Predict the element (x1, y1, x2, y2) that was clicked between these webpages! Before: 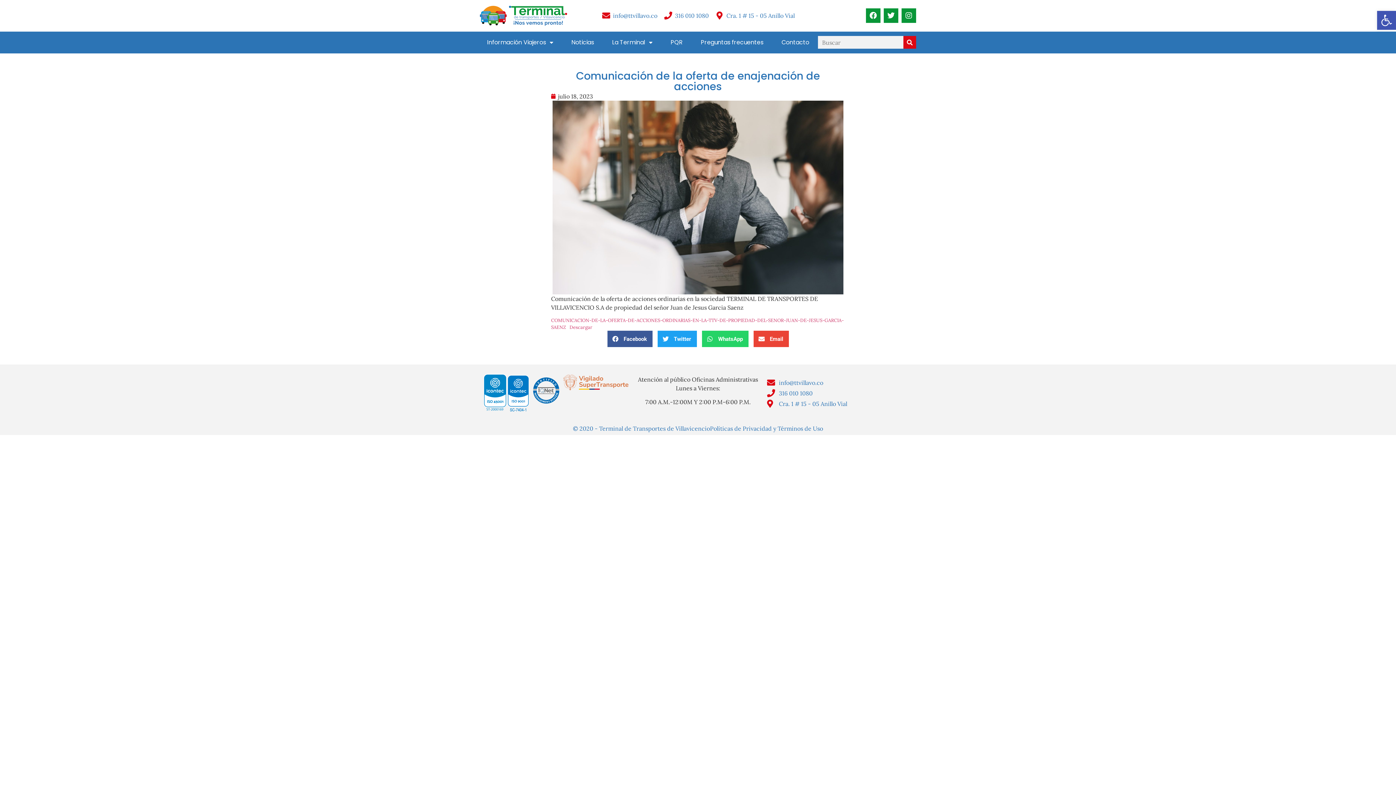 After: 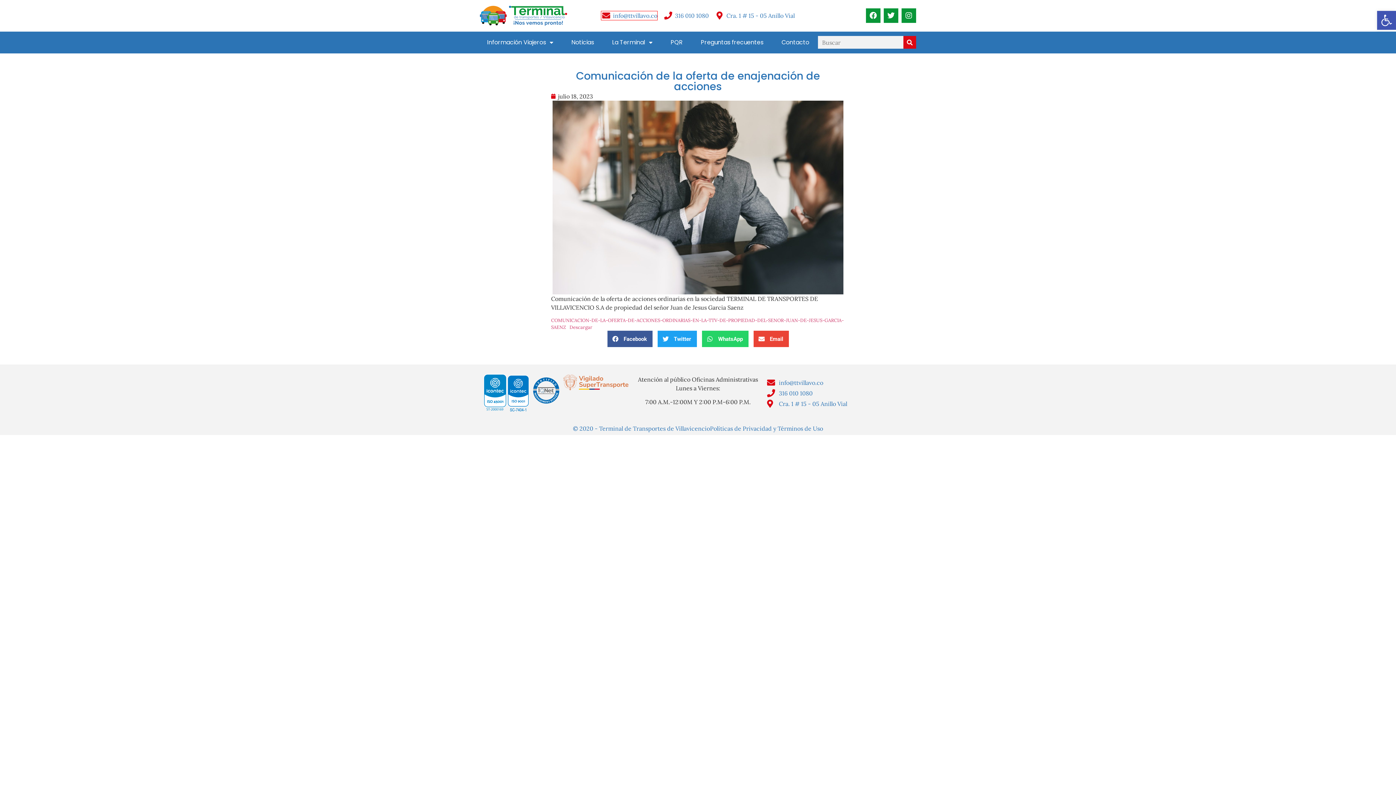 Action: label: info@ttvillavo.co bbox: (601, 11, 657, 20)